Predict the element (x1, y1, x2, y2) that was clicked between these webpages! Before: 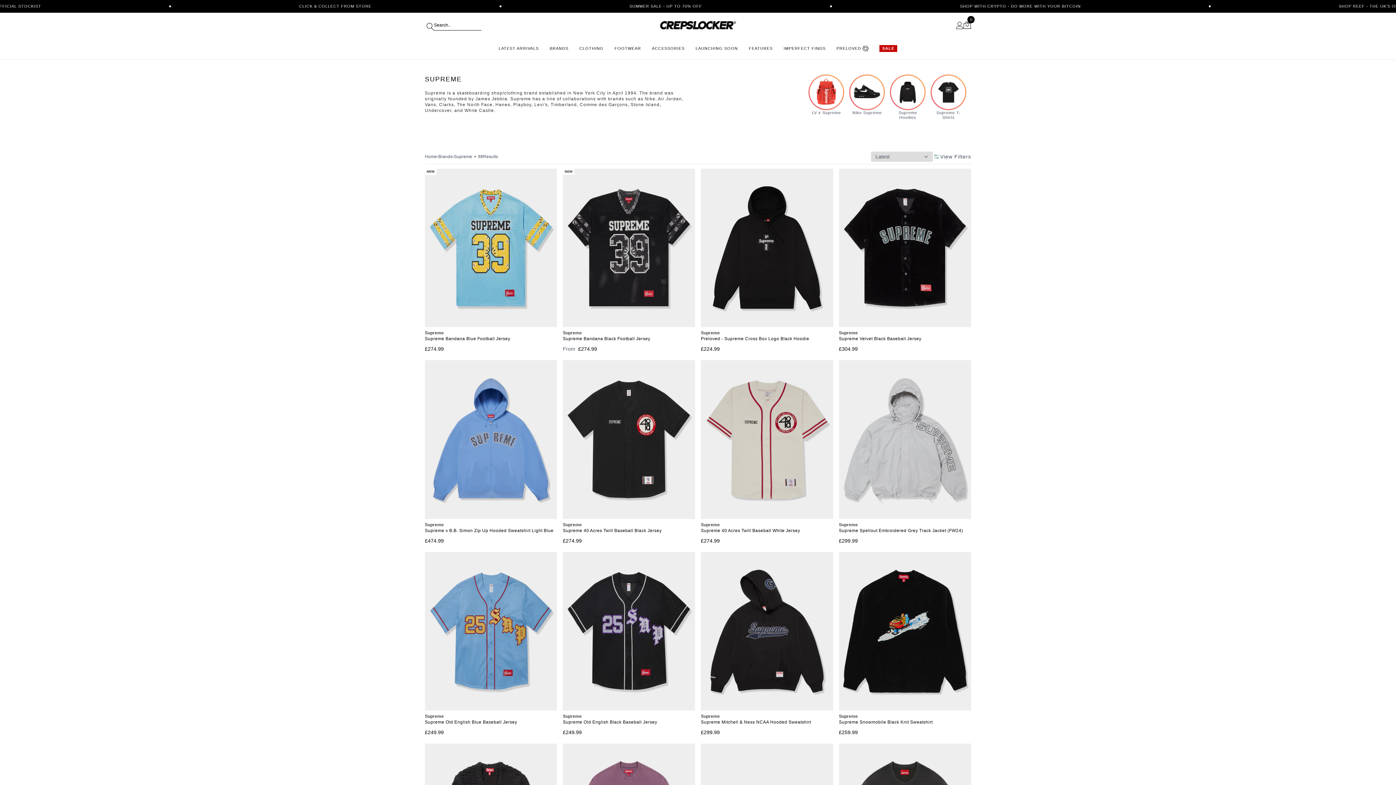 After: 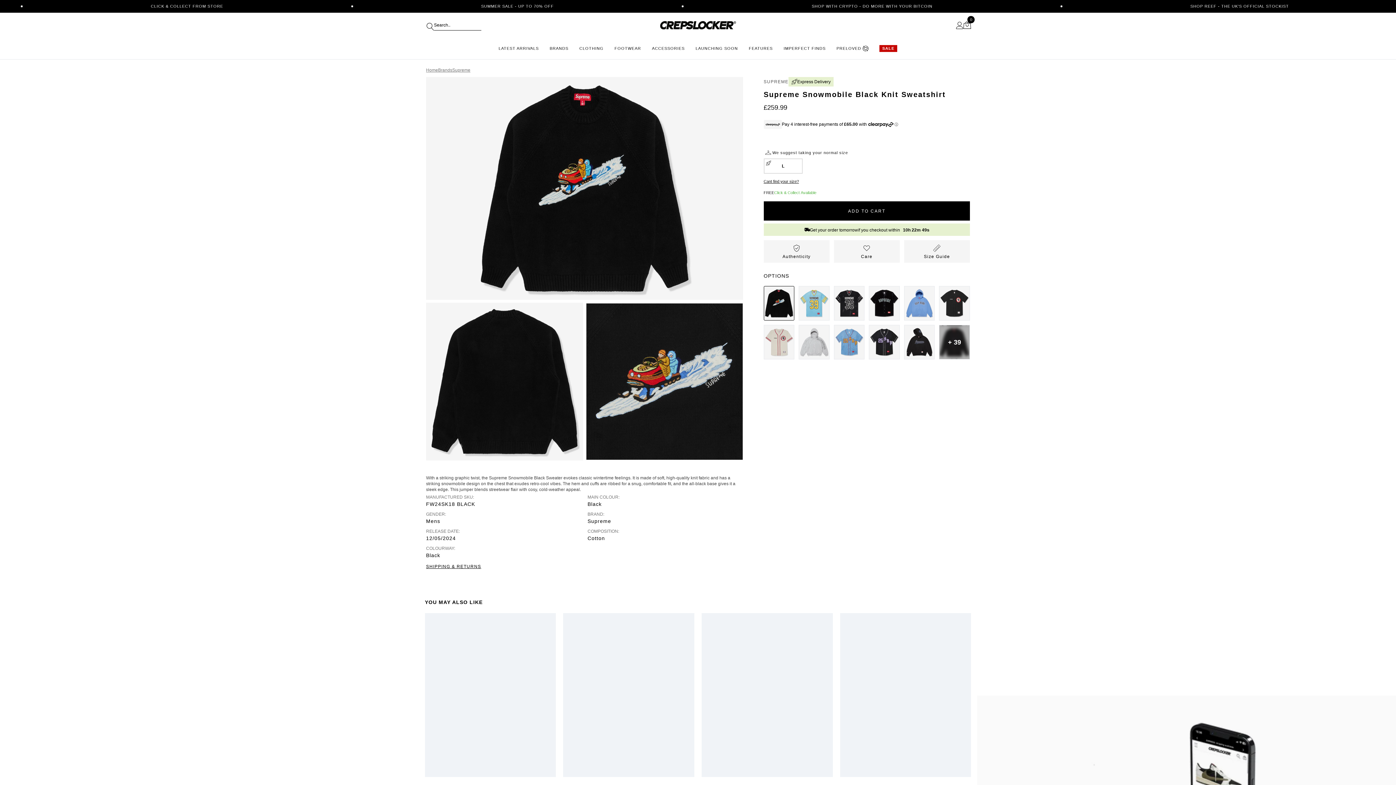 Action: label: Supreme Snowmobile Black Knit Sweatshirt bbox: (839, 719, 932, 730)